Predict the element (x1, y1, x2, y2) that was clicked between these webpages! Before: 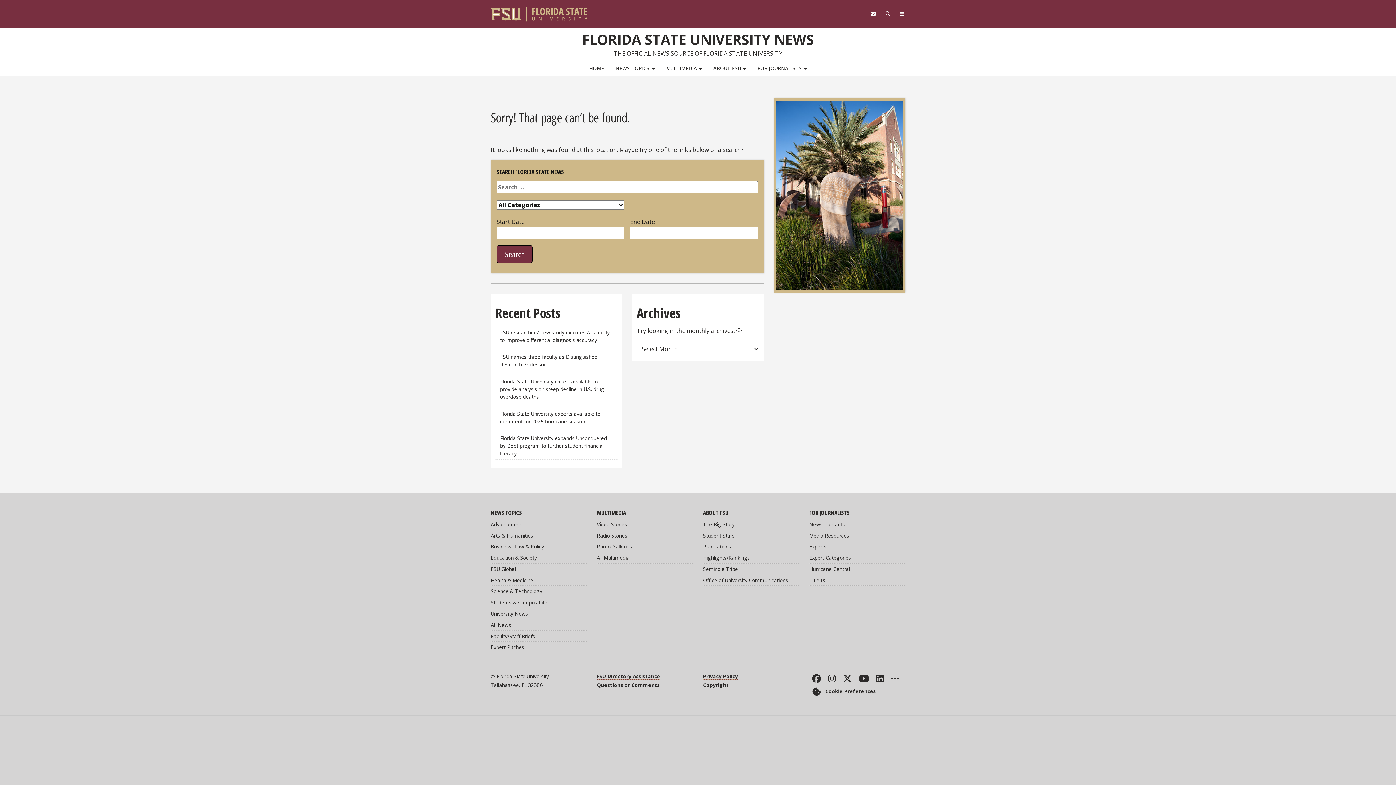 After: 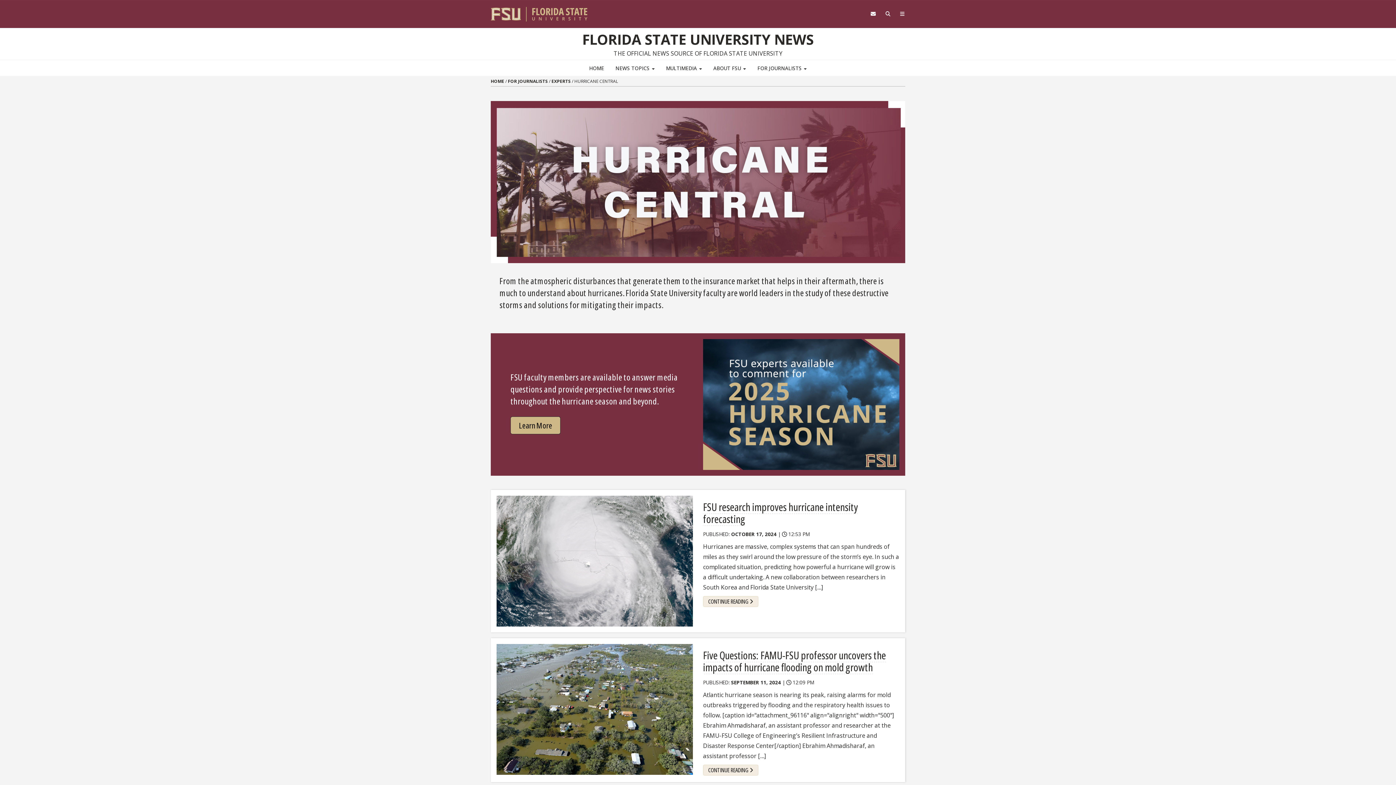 Action: label: Hurricane Central bbox: (809, 563, 905, 575)